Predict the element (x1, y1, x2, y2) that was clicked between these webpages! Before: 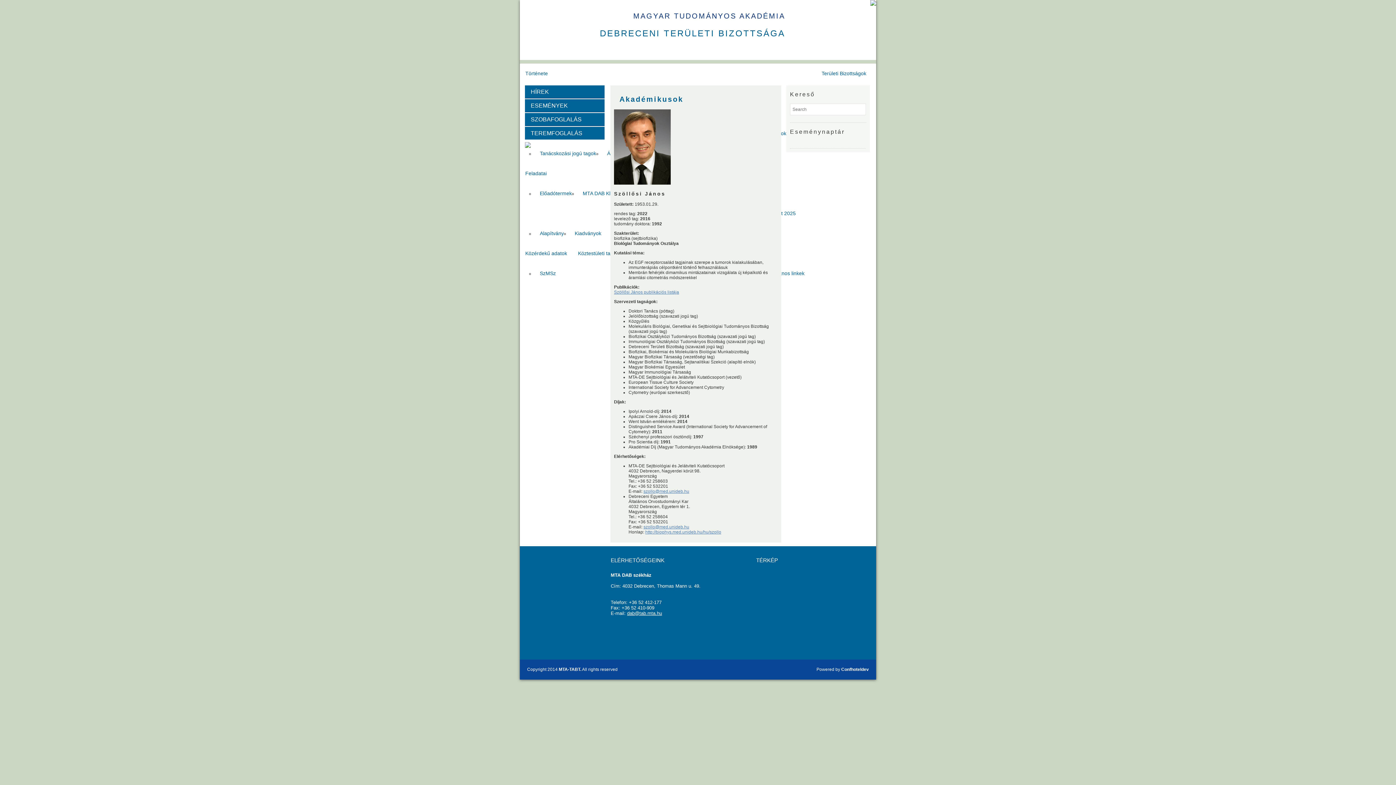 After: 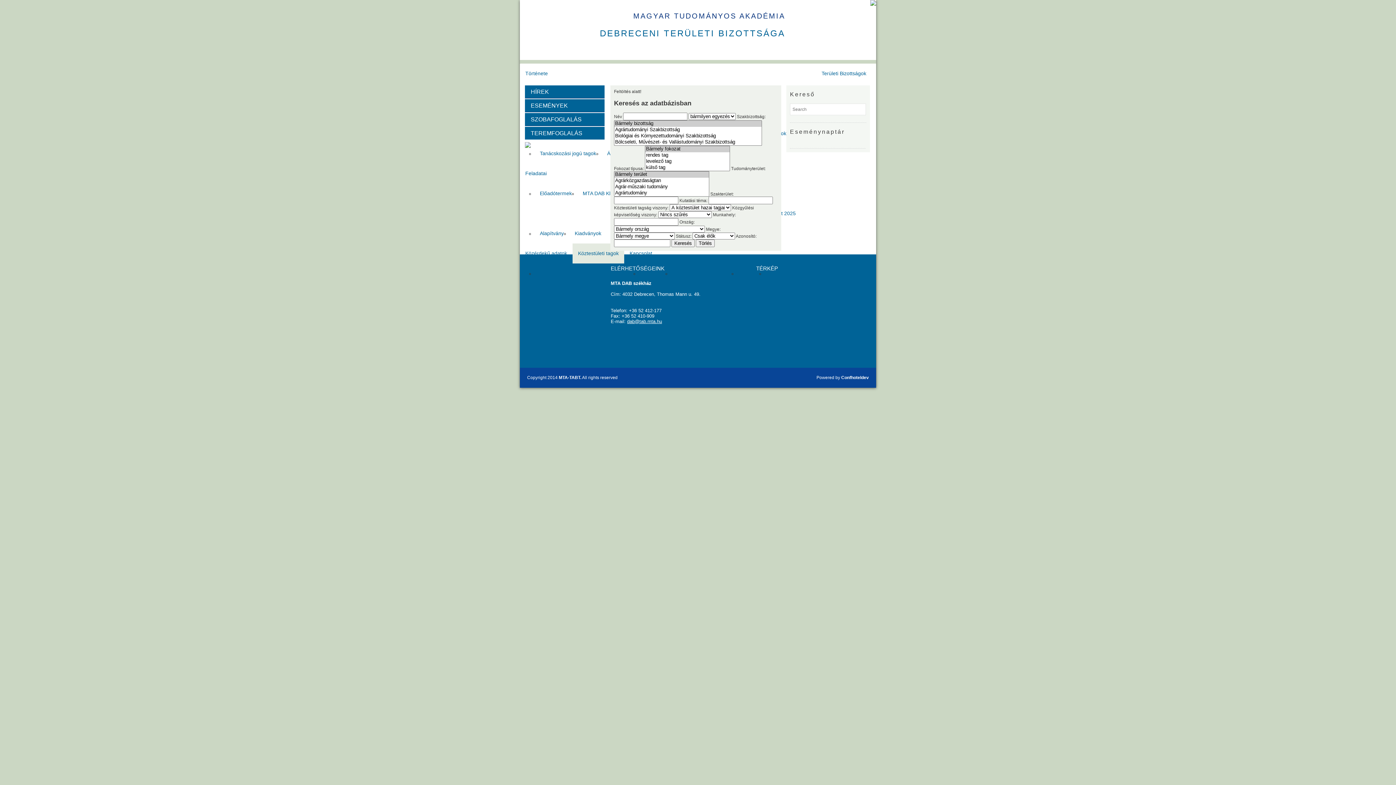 Action: label: Köztestületi tagok bbox: (572, 245, 624, 261)